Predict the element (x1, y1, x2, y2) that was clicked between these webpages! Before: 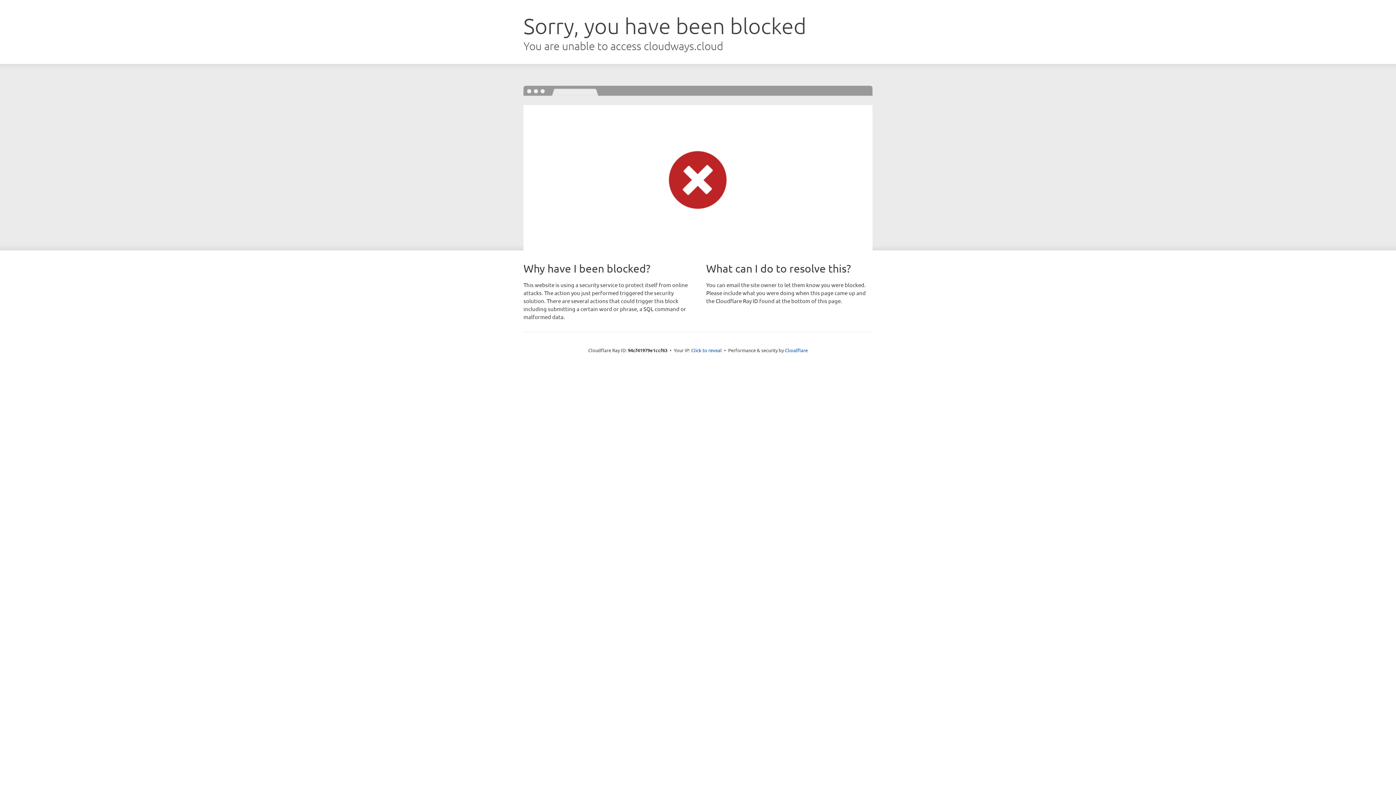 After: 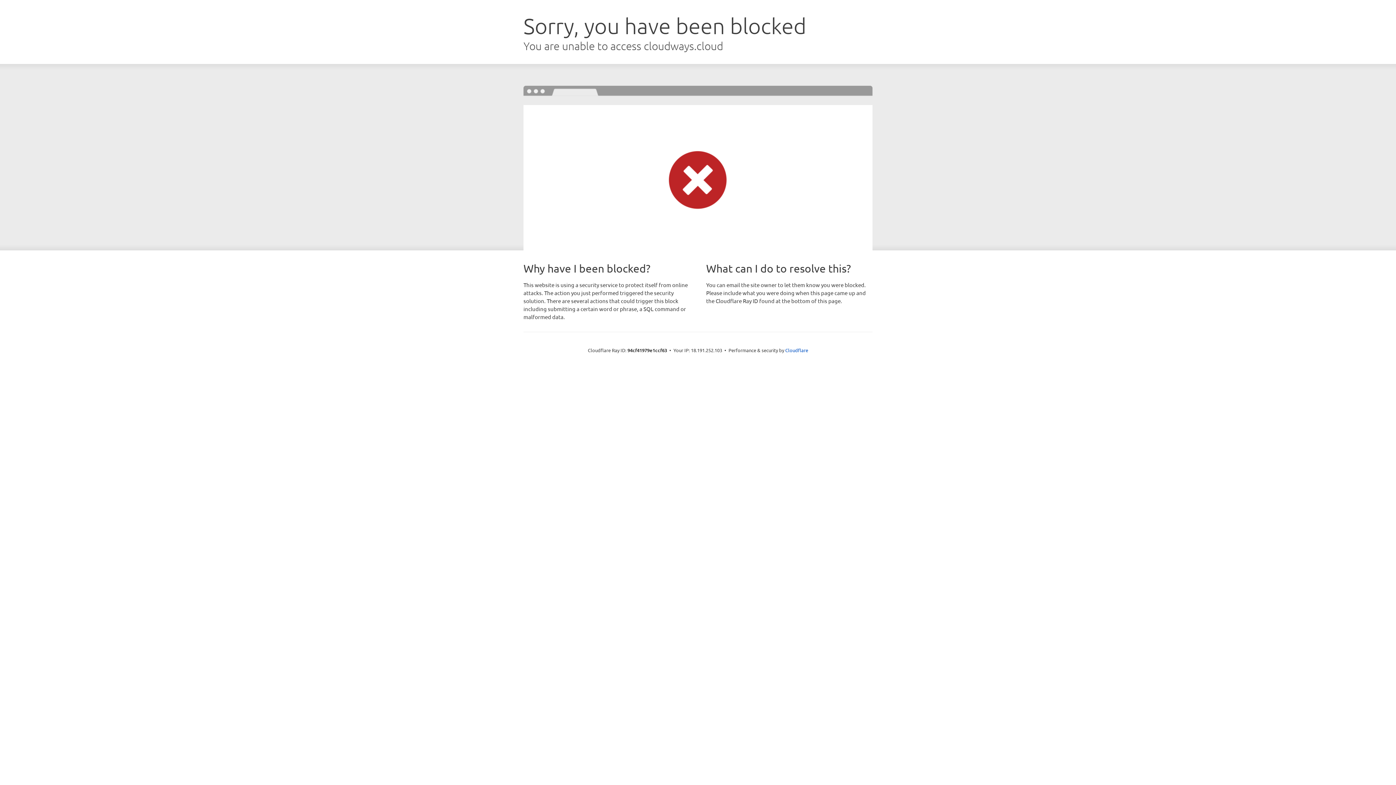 Action: label: Click to reveal bbox: (691, 346, 722, 353)